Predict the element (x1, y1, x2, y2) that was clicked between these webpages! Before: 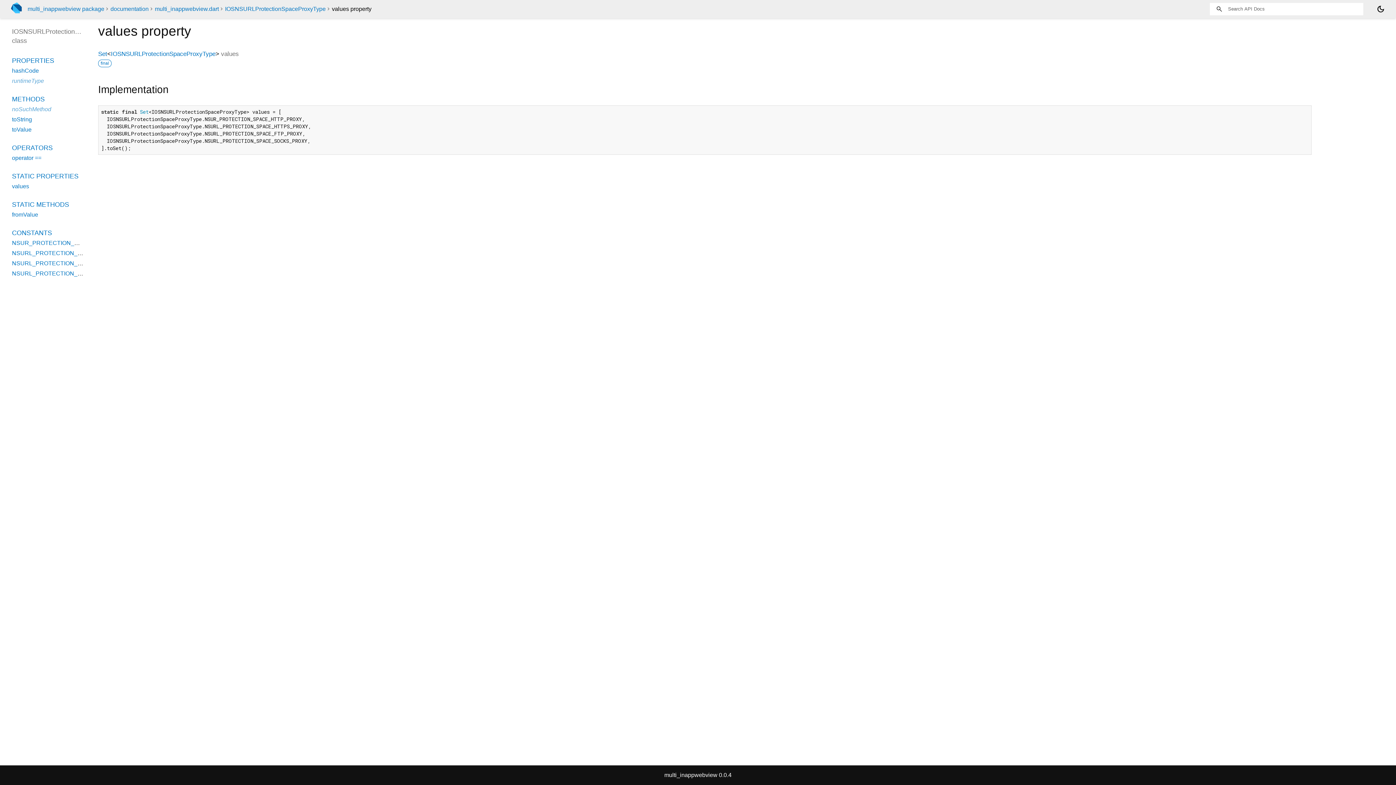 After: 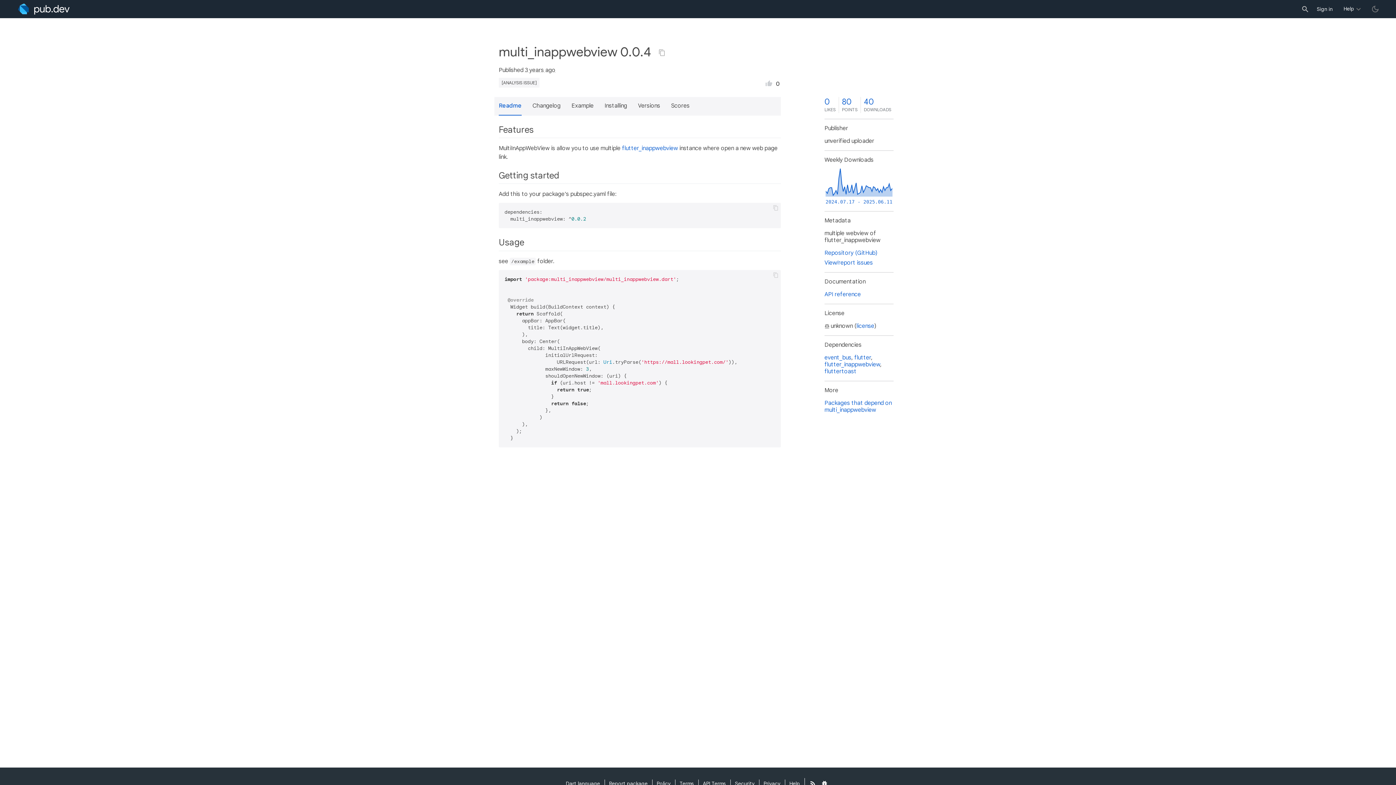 Action: label: multi_inappwebview package bbox: (27, 5, 104, 12)